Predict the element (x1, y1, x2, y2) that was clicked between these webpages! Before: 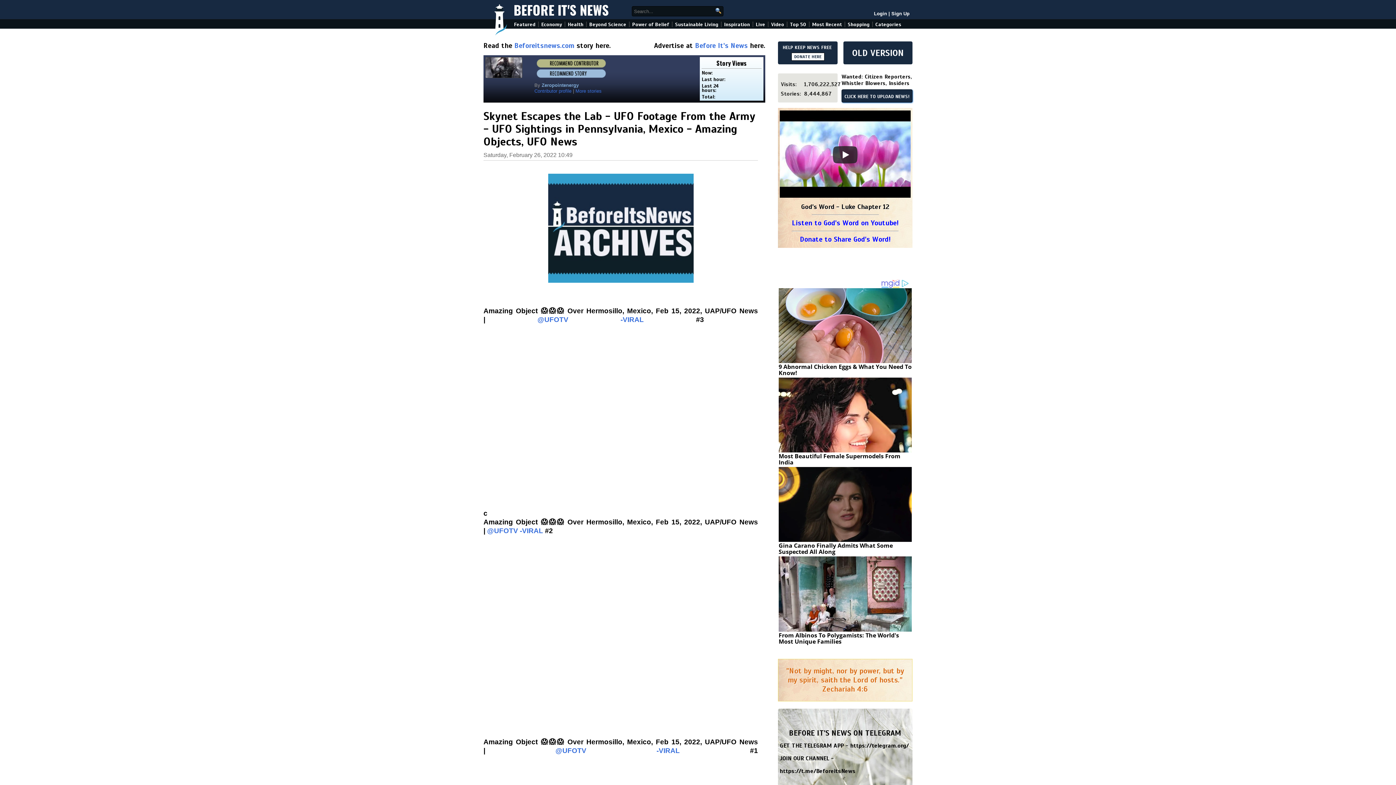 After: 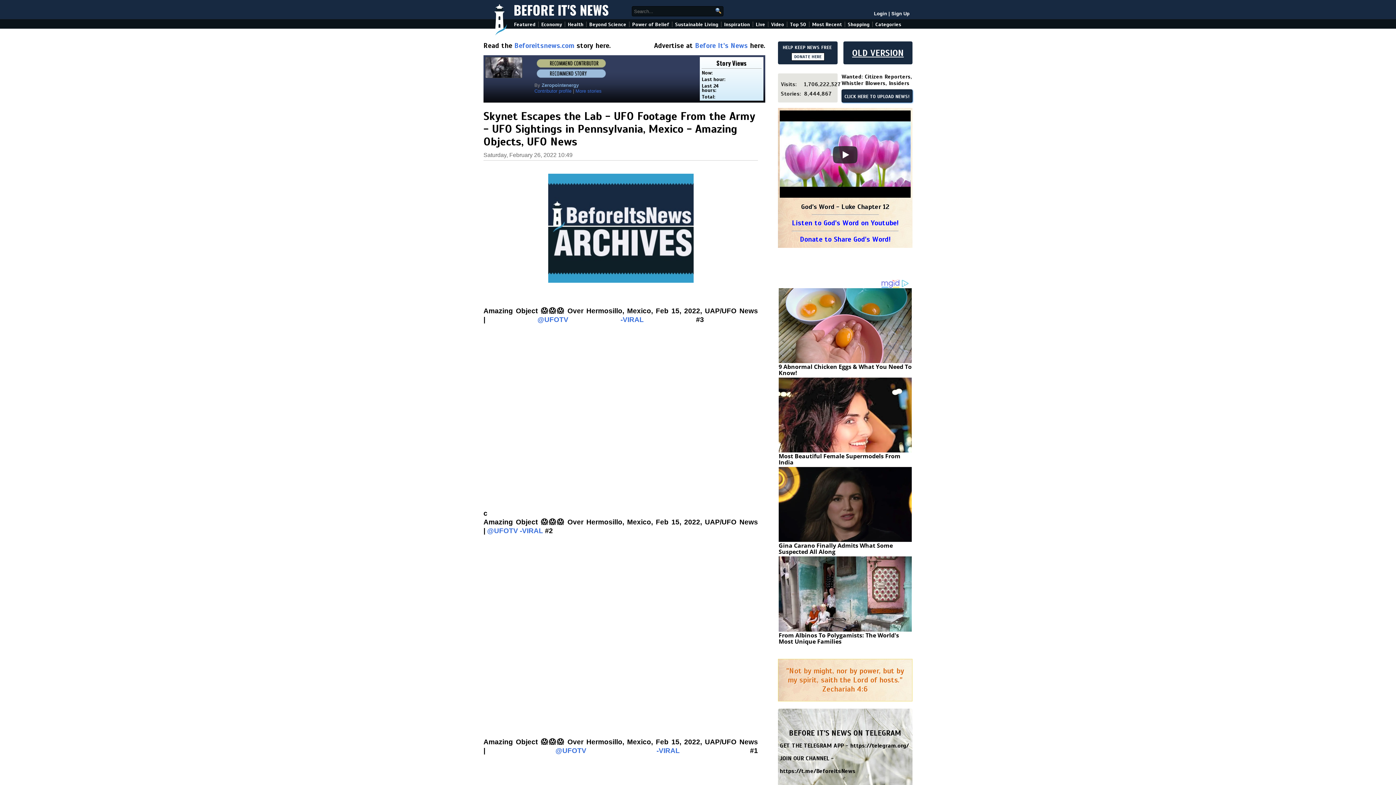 Action: bbox: (852, 48, 904, 58) label: OLD VERSION